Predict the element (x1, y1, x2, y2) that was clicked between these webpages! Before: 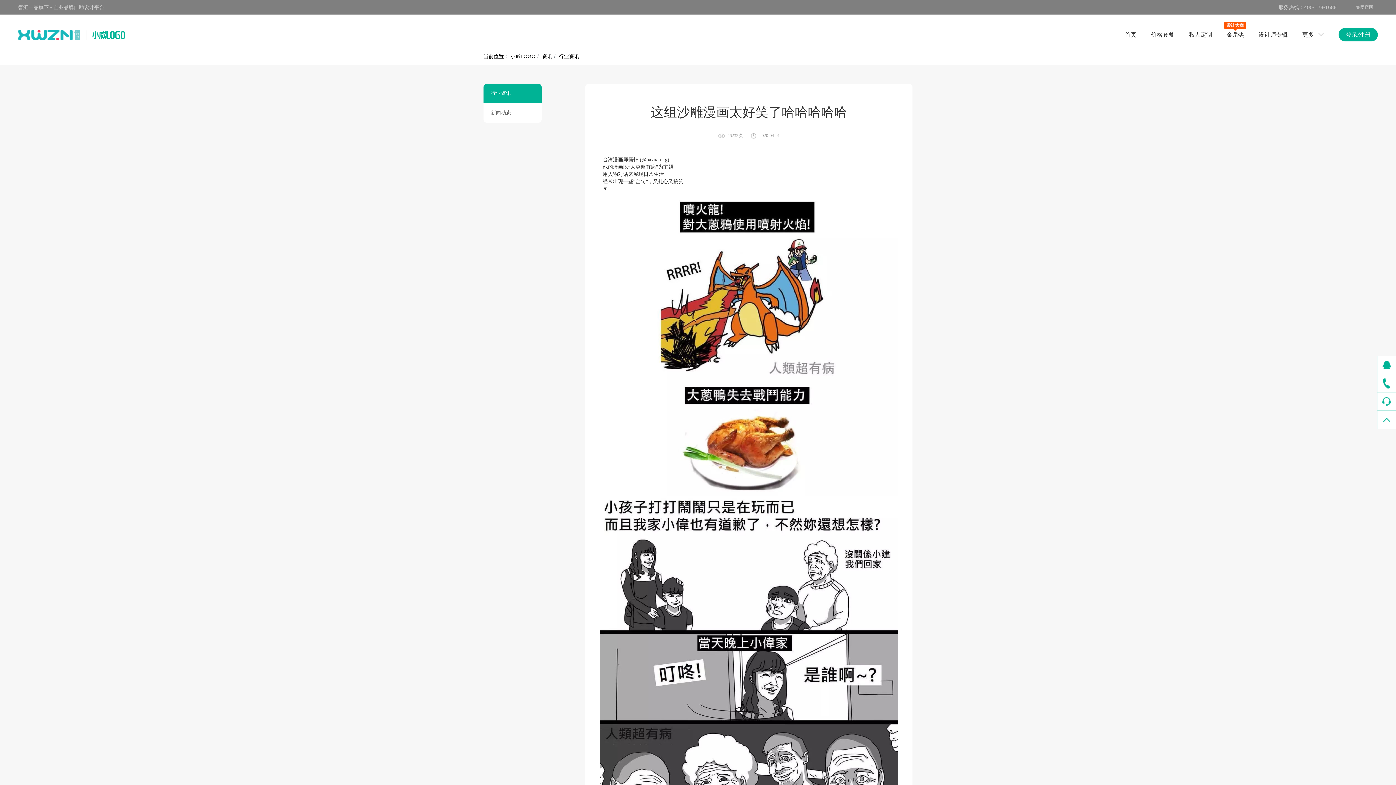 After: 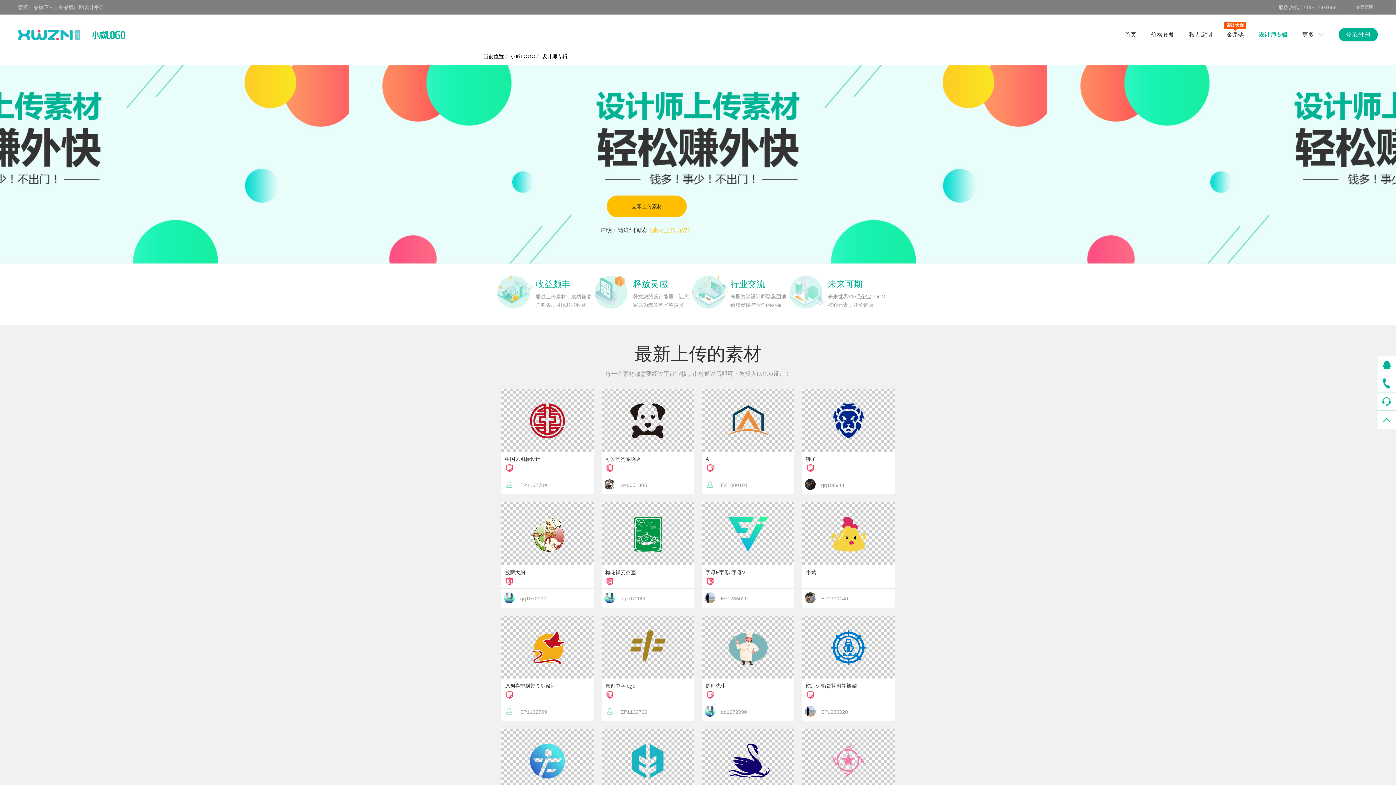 Action: bbox: (1258, 31, 1288, 37) label: 设计师专辑